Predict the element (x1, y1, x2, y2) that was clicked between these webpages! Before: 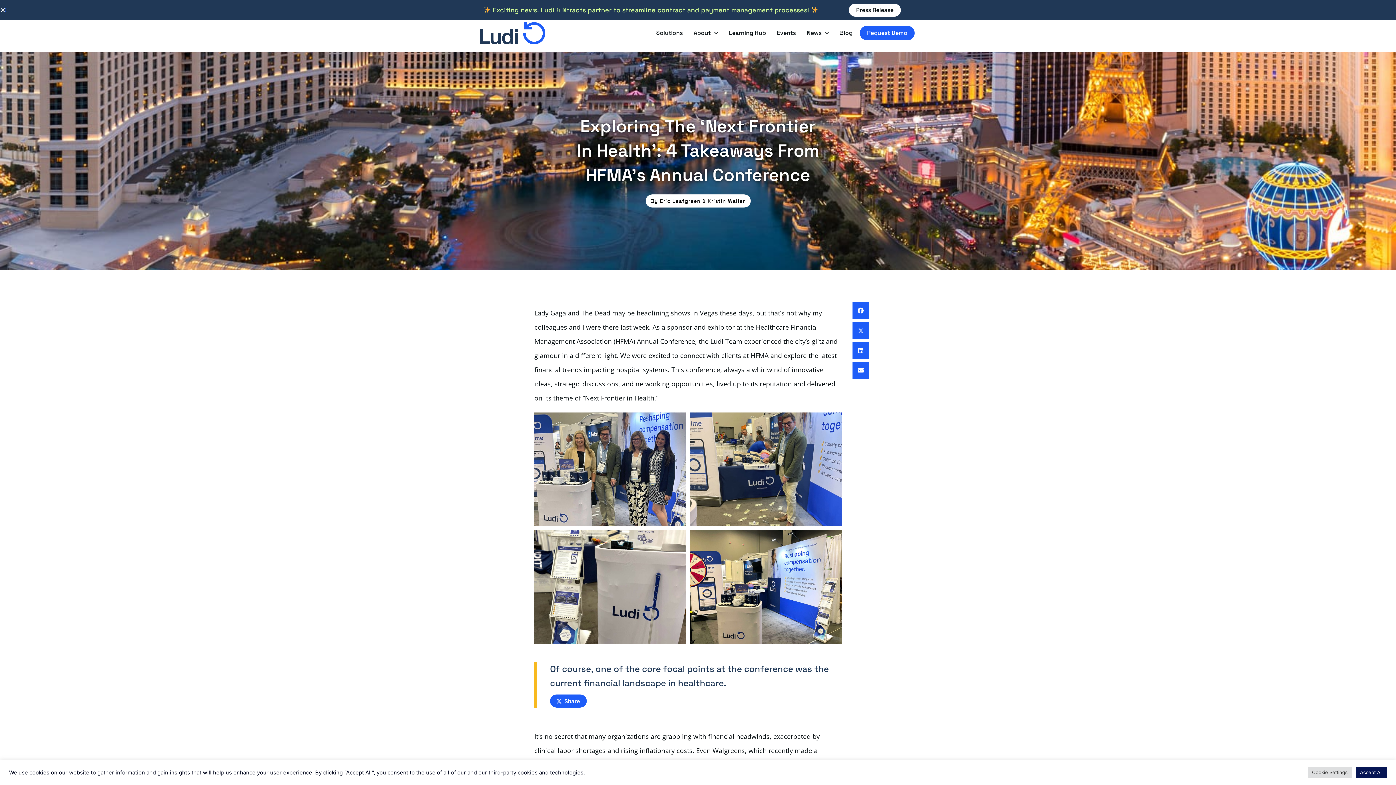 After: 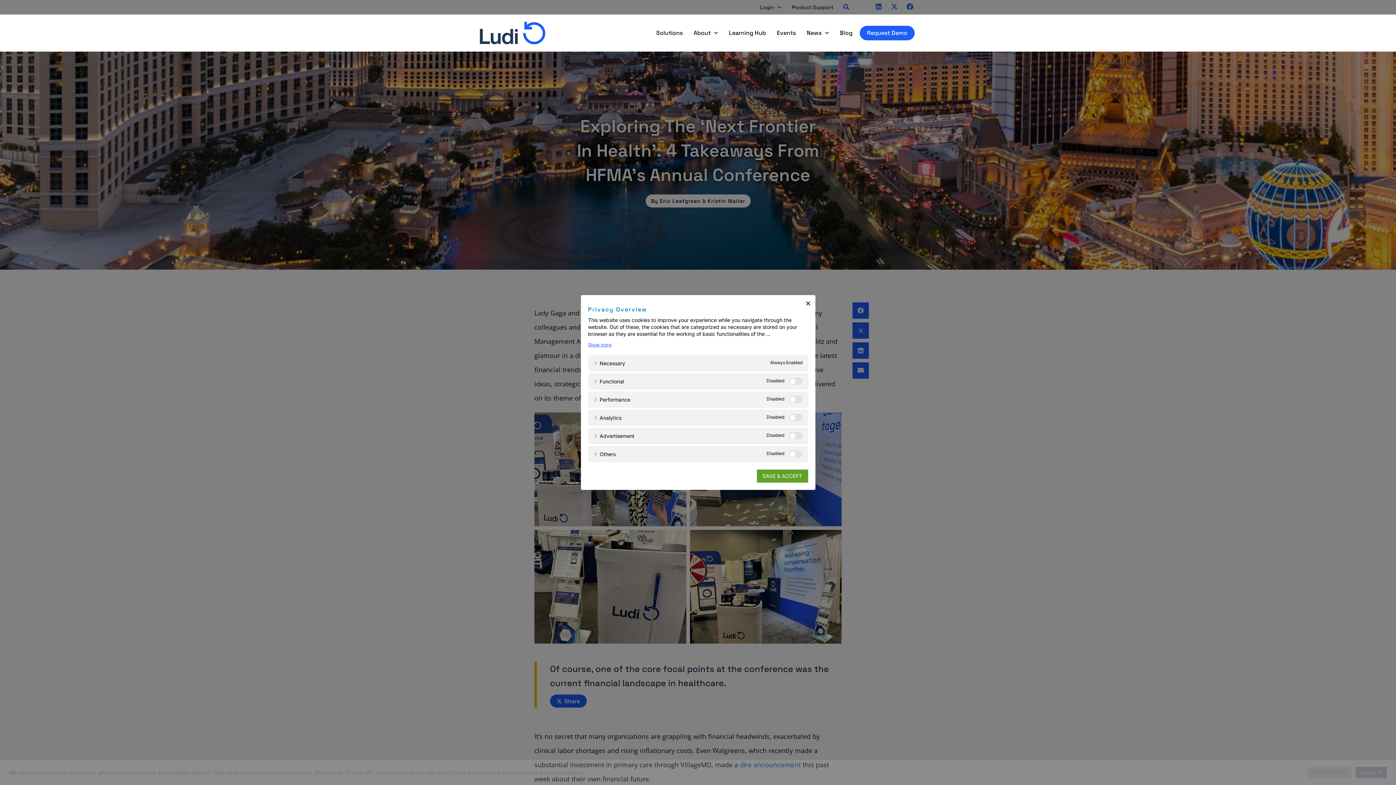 Action: label: Cookie Settings bbox: (1308, 767, 1352, 778)